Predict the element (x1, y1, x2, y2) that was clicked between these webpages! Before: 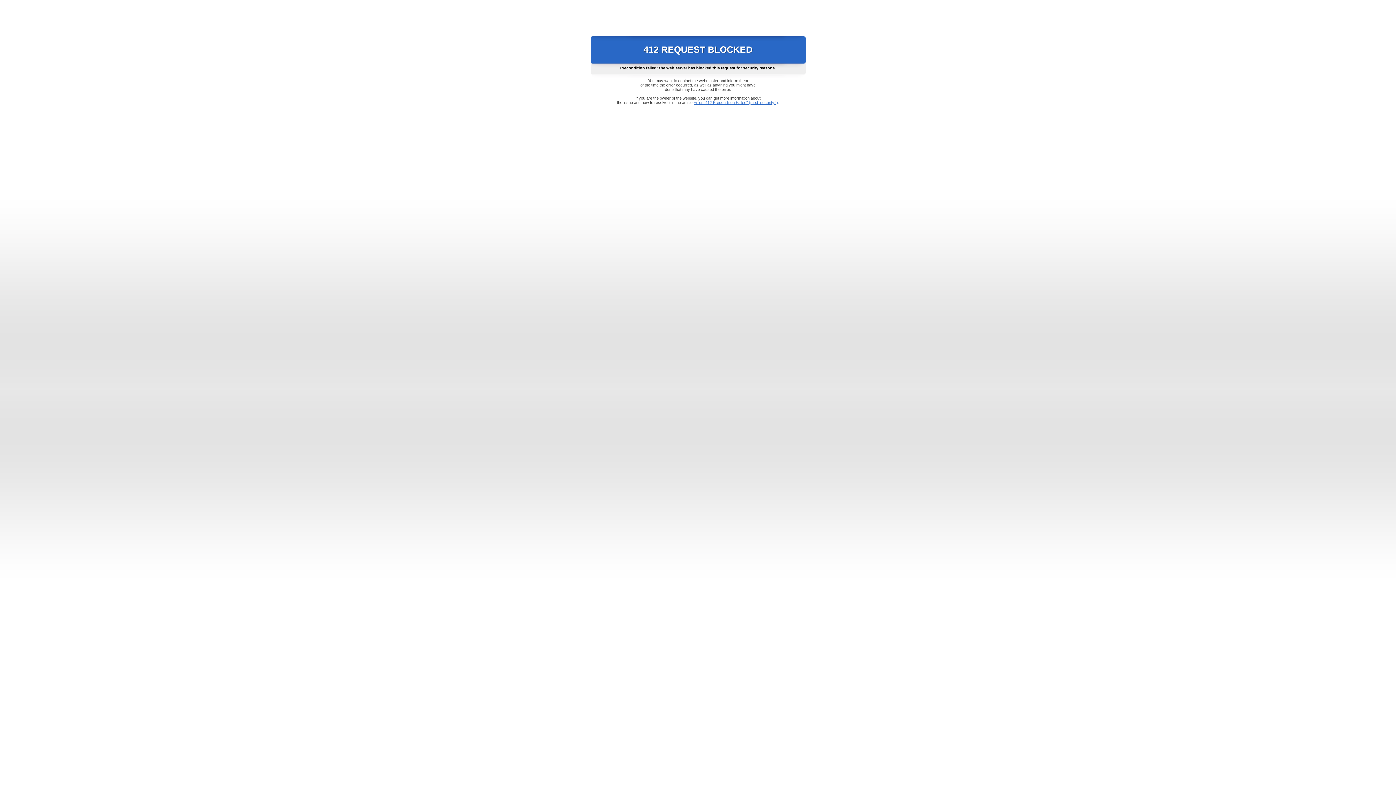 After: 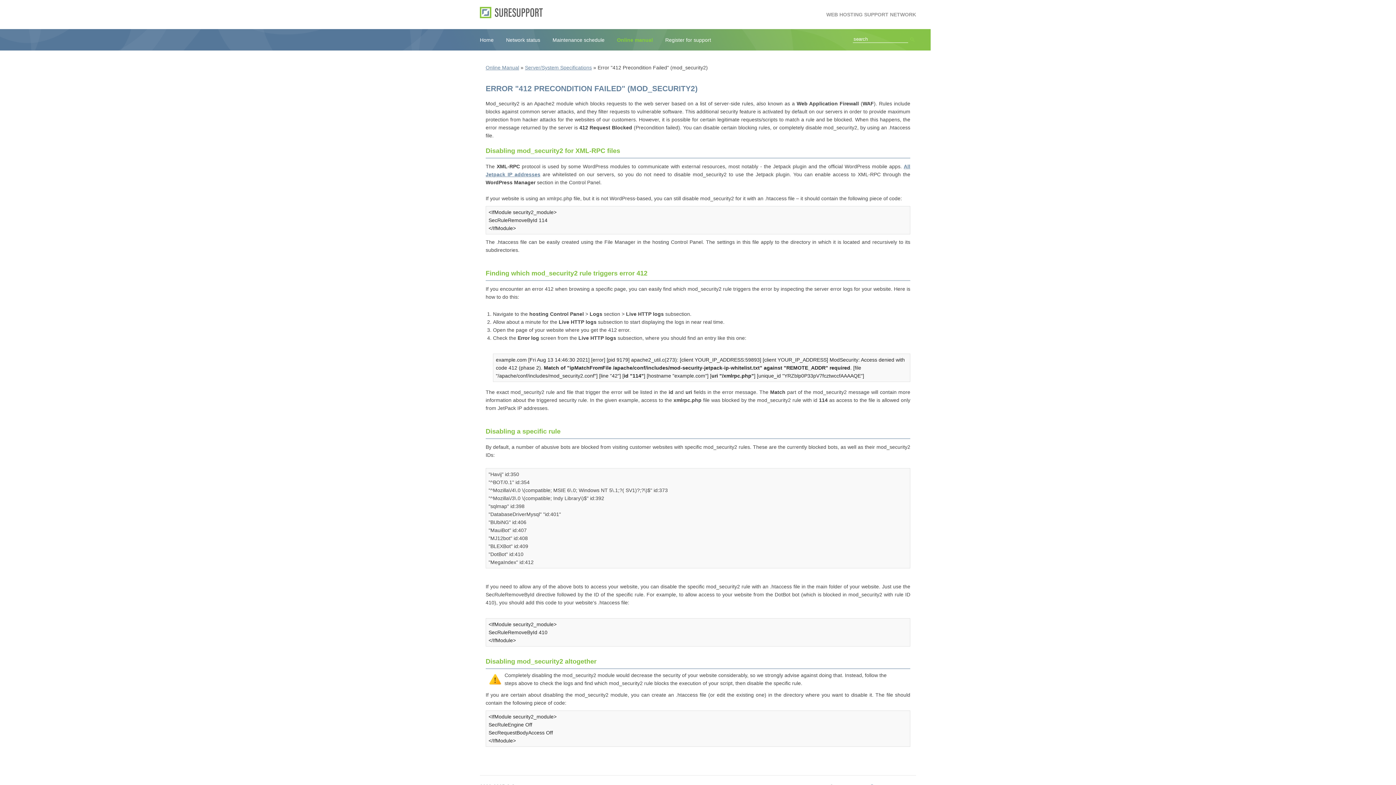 Action: label: Error "412 Precondition Failed" (mod_security2) bbox: (693, 100, 778, 104)